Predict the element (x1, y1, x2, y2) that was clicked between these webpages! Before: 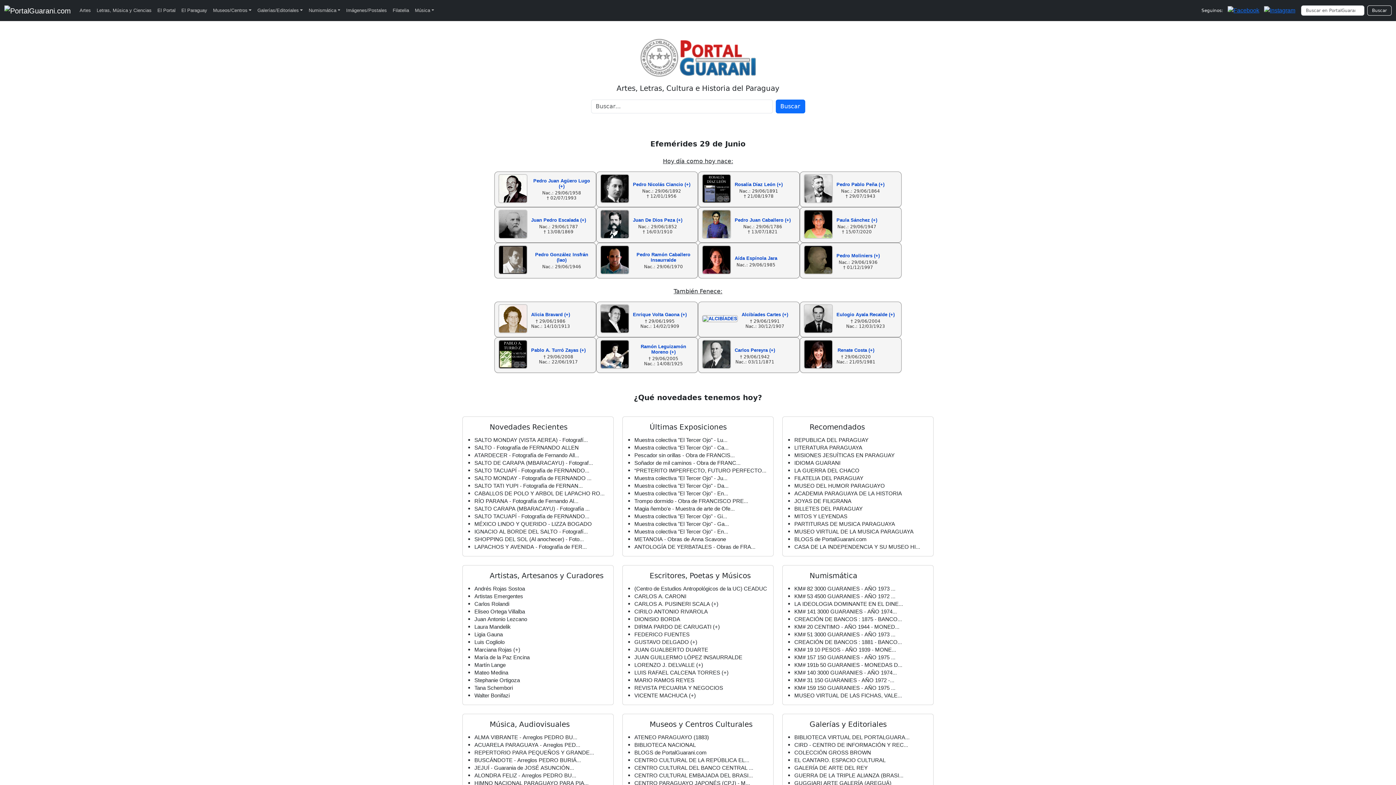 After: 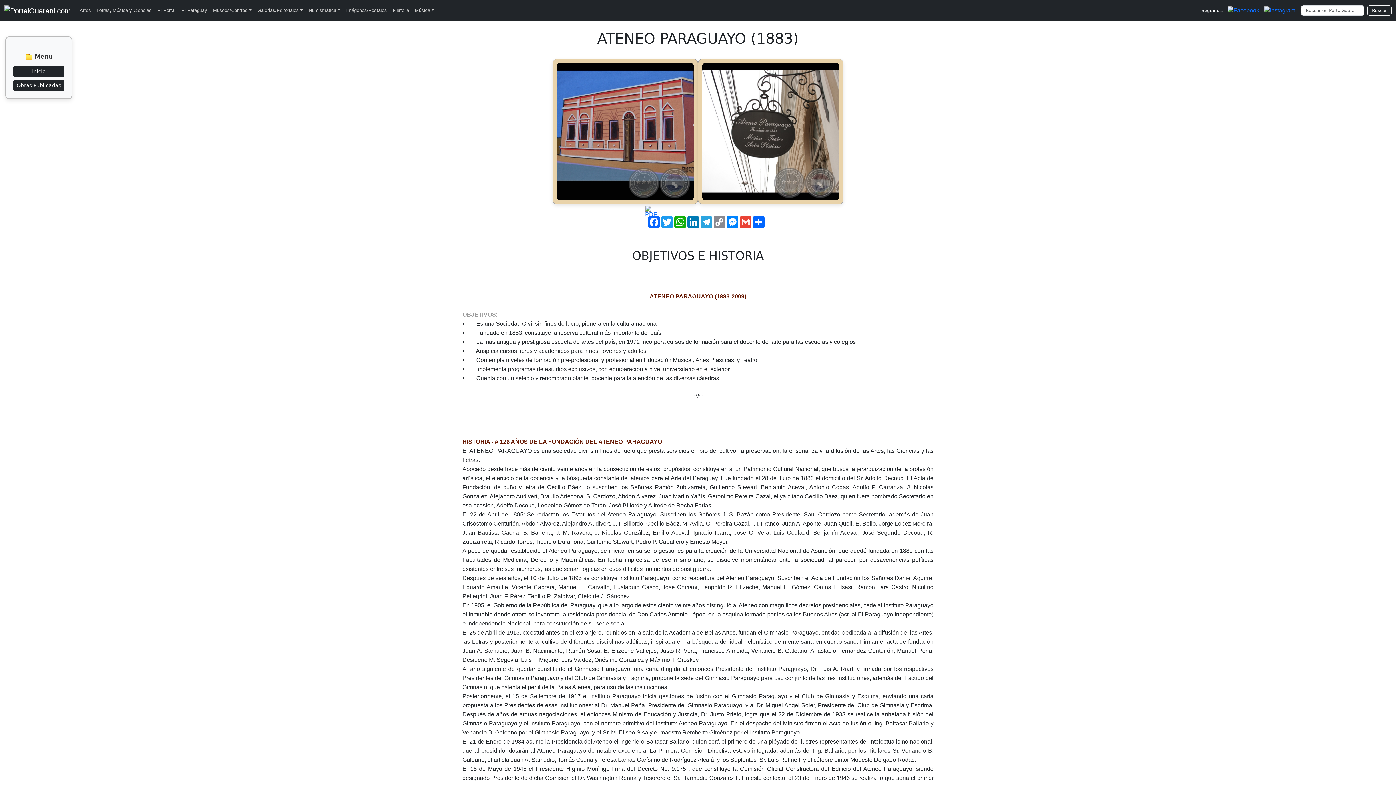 Action: bbox: (634, 734, 767, 740) label: ATENEO PARAGUAYO (1883)